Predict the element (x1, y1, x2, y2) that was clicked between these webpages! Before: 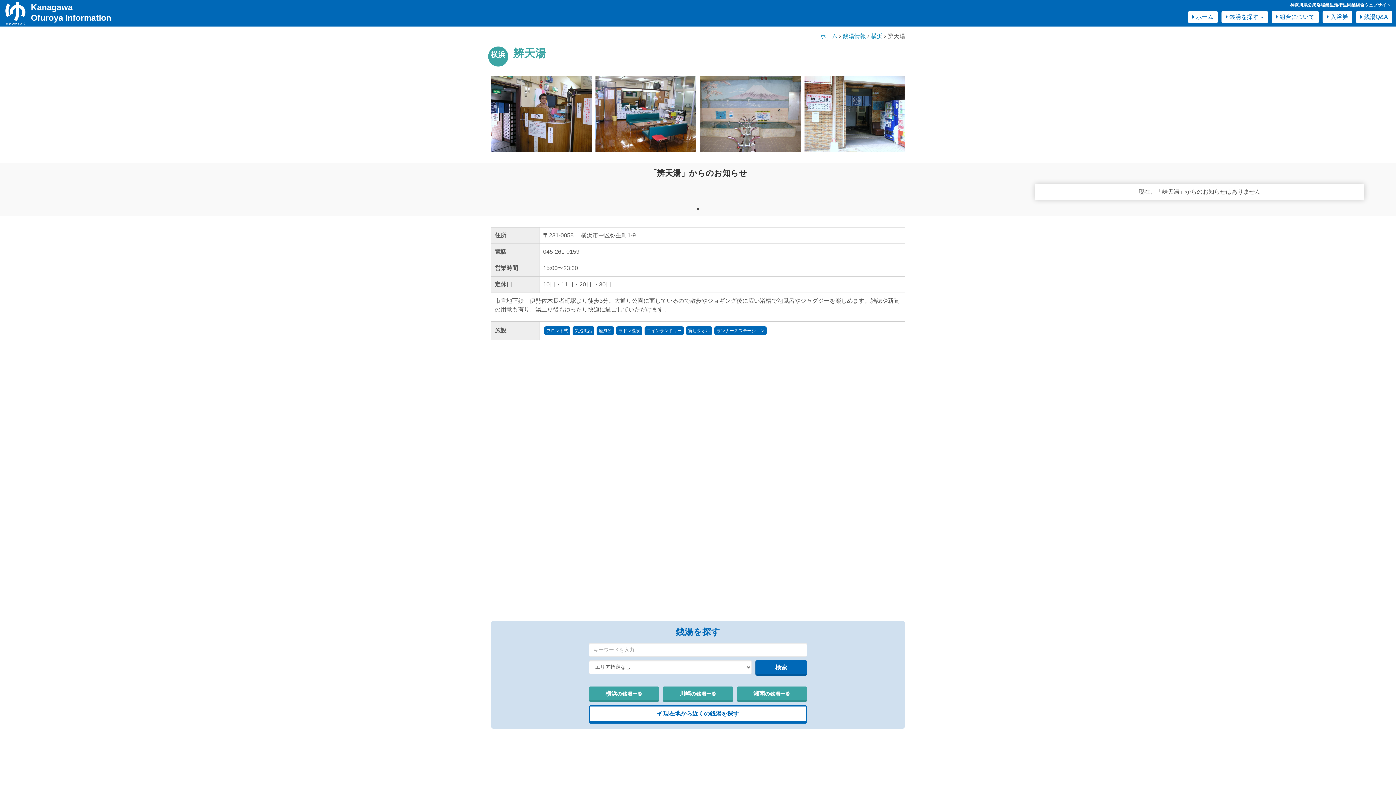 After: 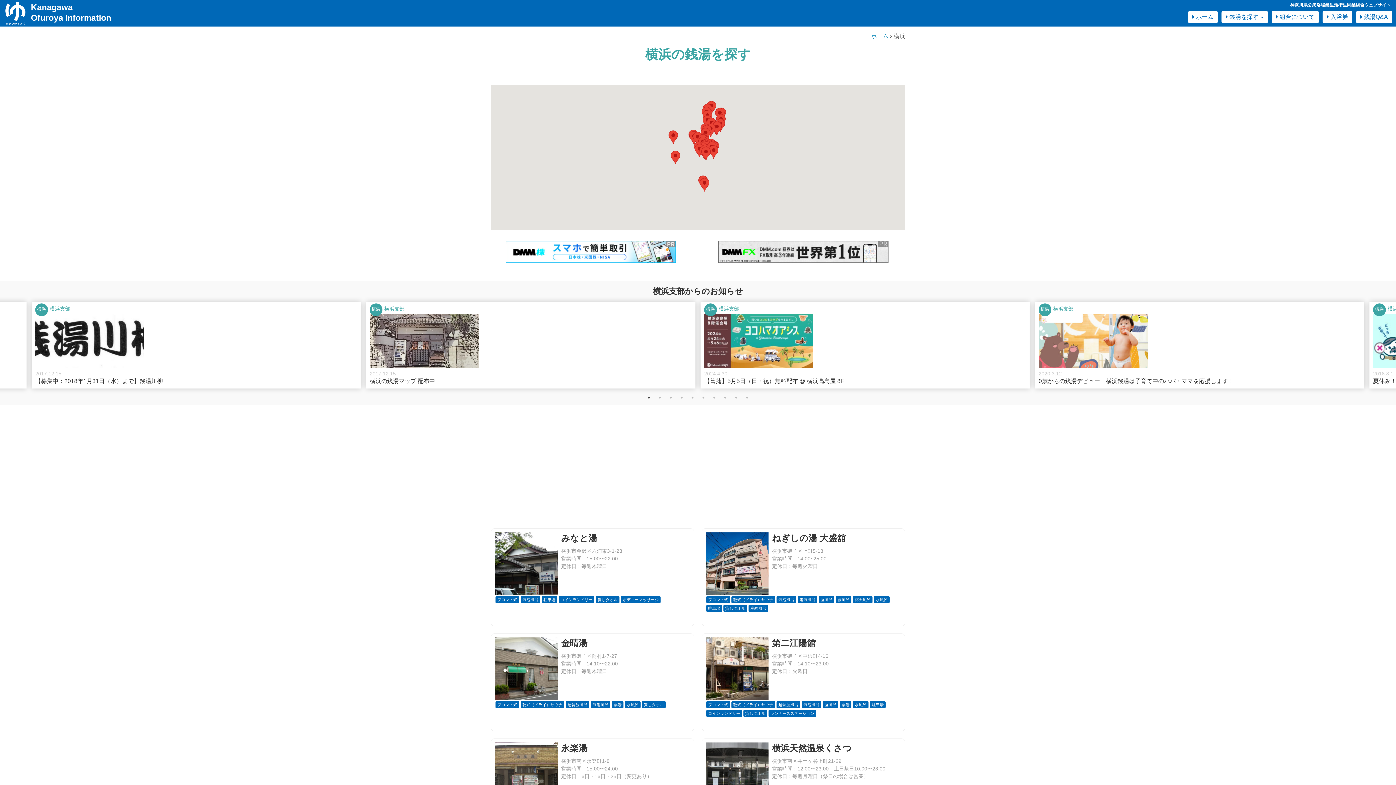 Action: label: 横浜 bbox: (871, 33, 882, 39)